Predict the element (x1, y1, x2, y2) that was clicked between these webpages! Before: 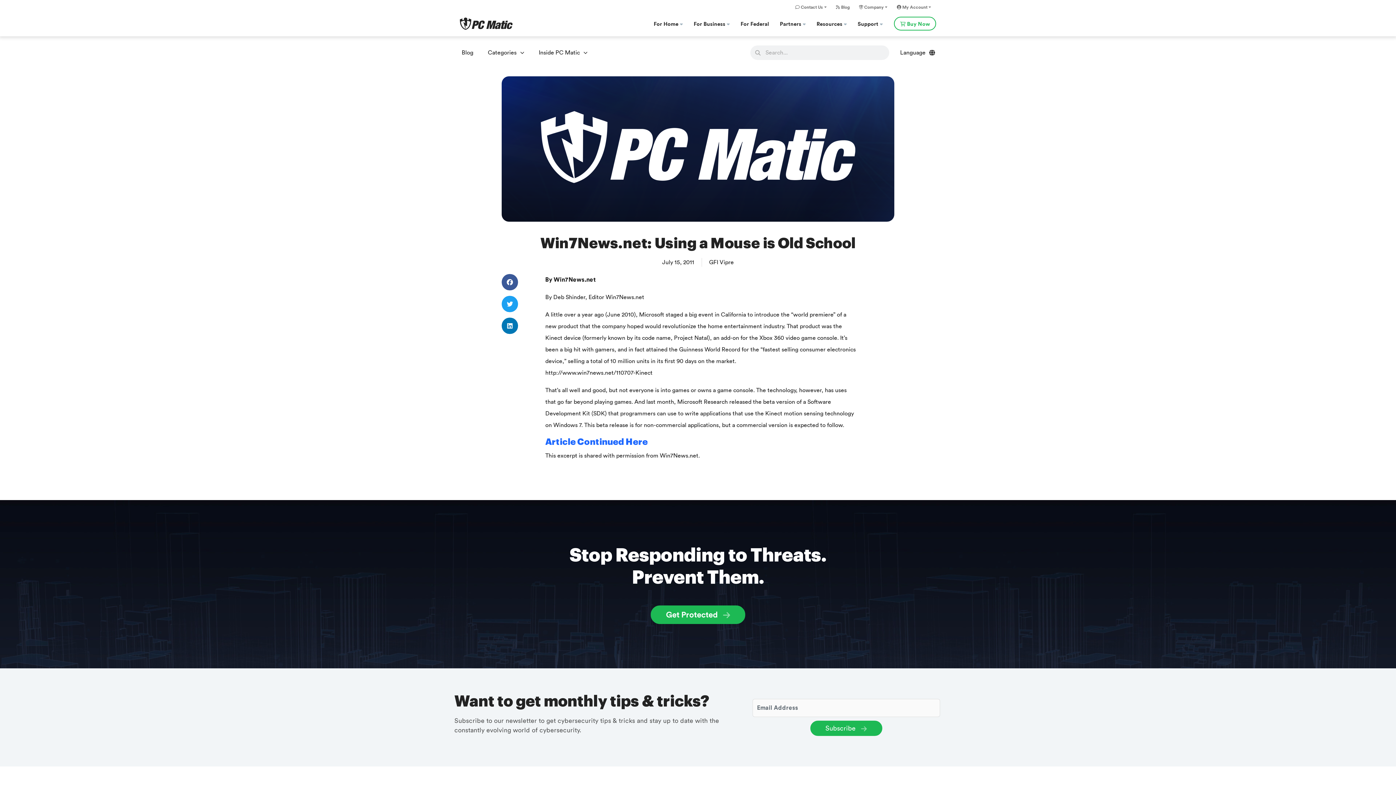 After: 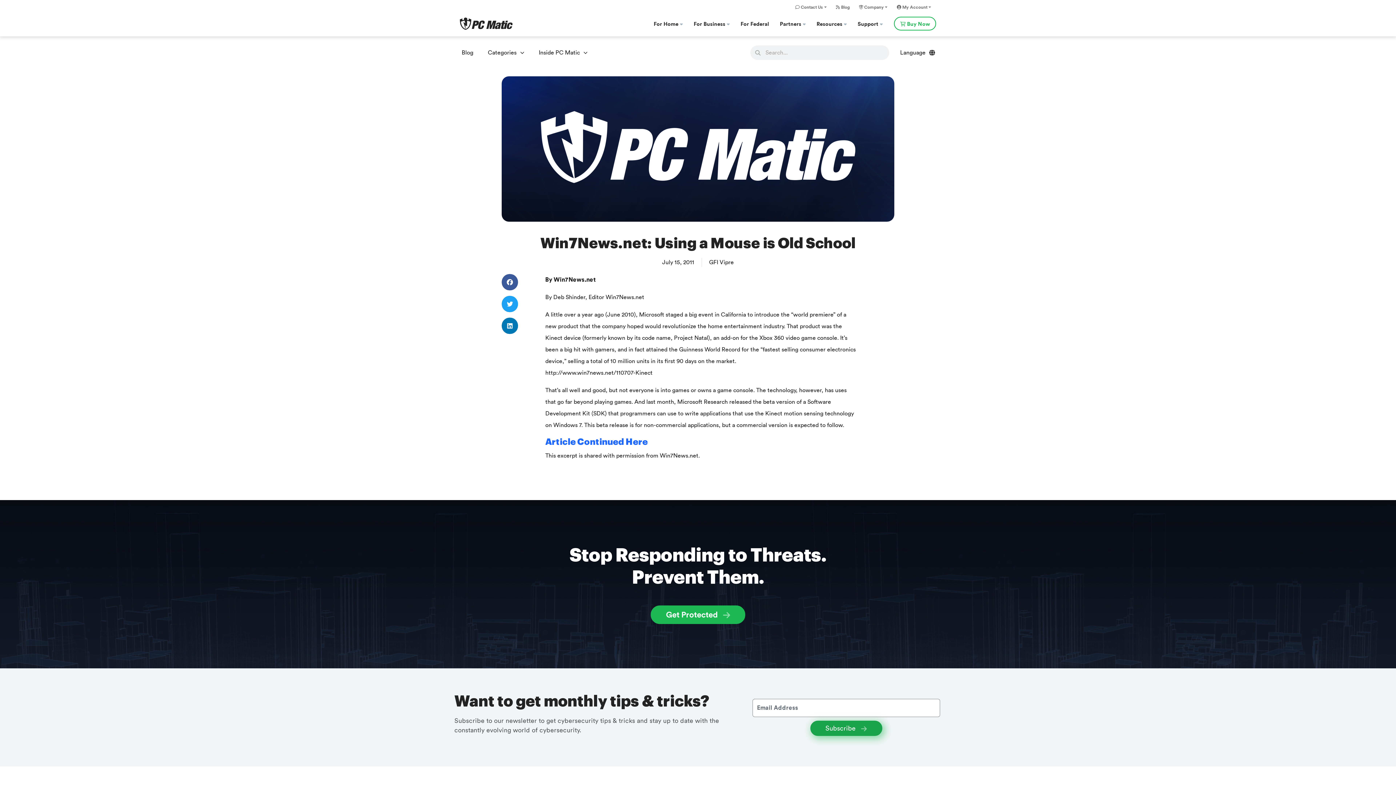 Action: label: Subscribe  bbox: (810, 721, 882, 736)